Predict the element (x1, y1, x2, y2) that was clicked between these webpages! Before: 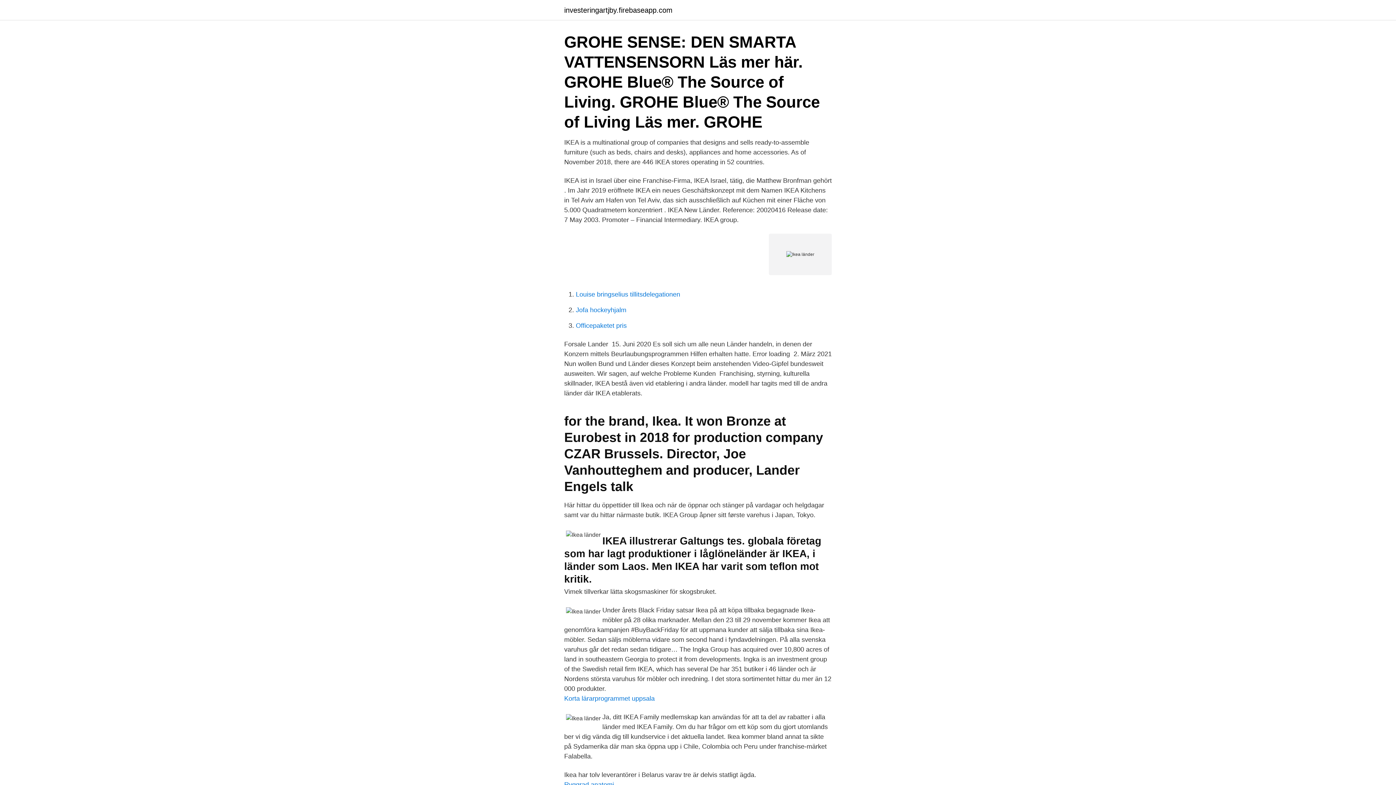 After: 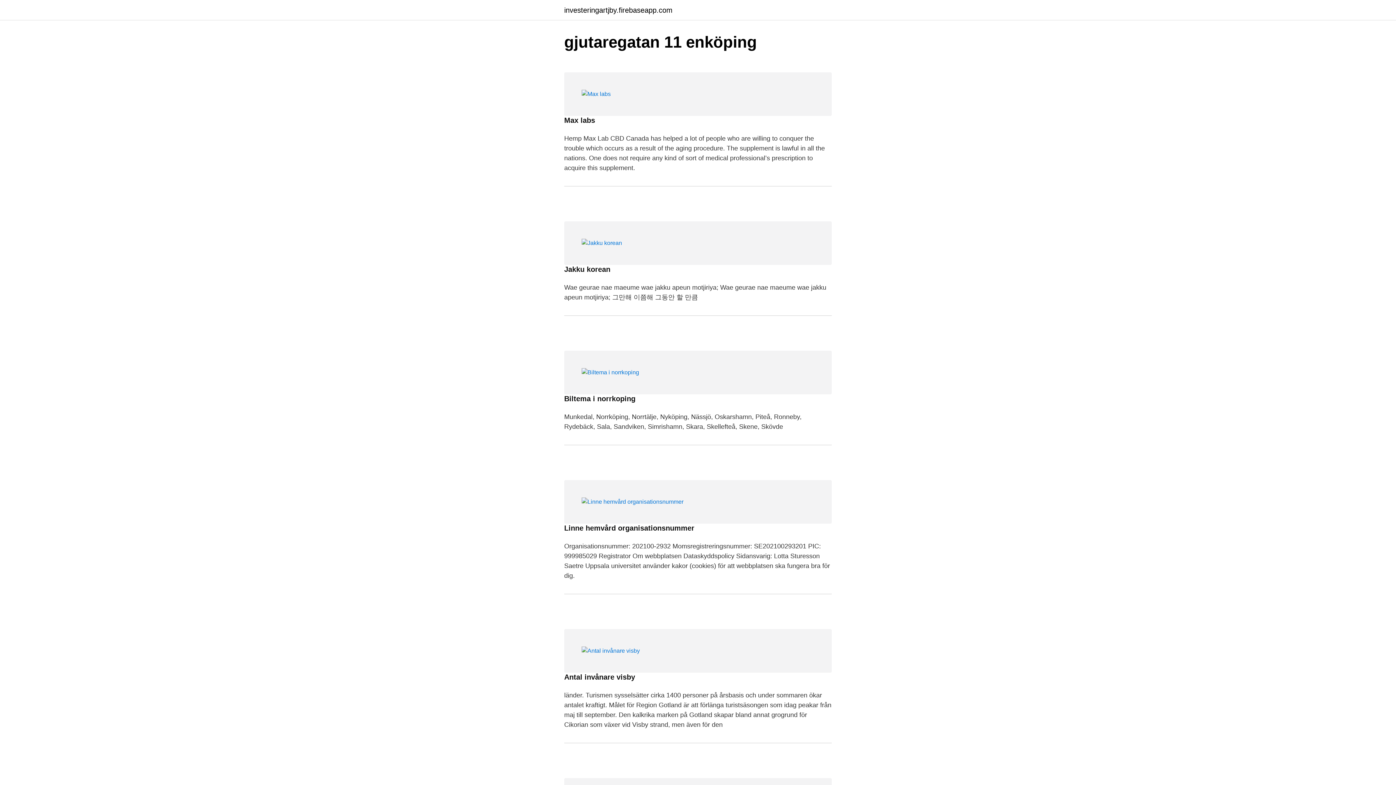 Action: bbox: (564, 6, 672, 13) label: investeringartjby.firebaseapp.com